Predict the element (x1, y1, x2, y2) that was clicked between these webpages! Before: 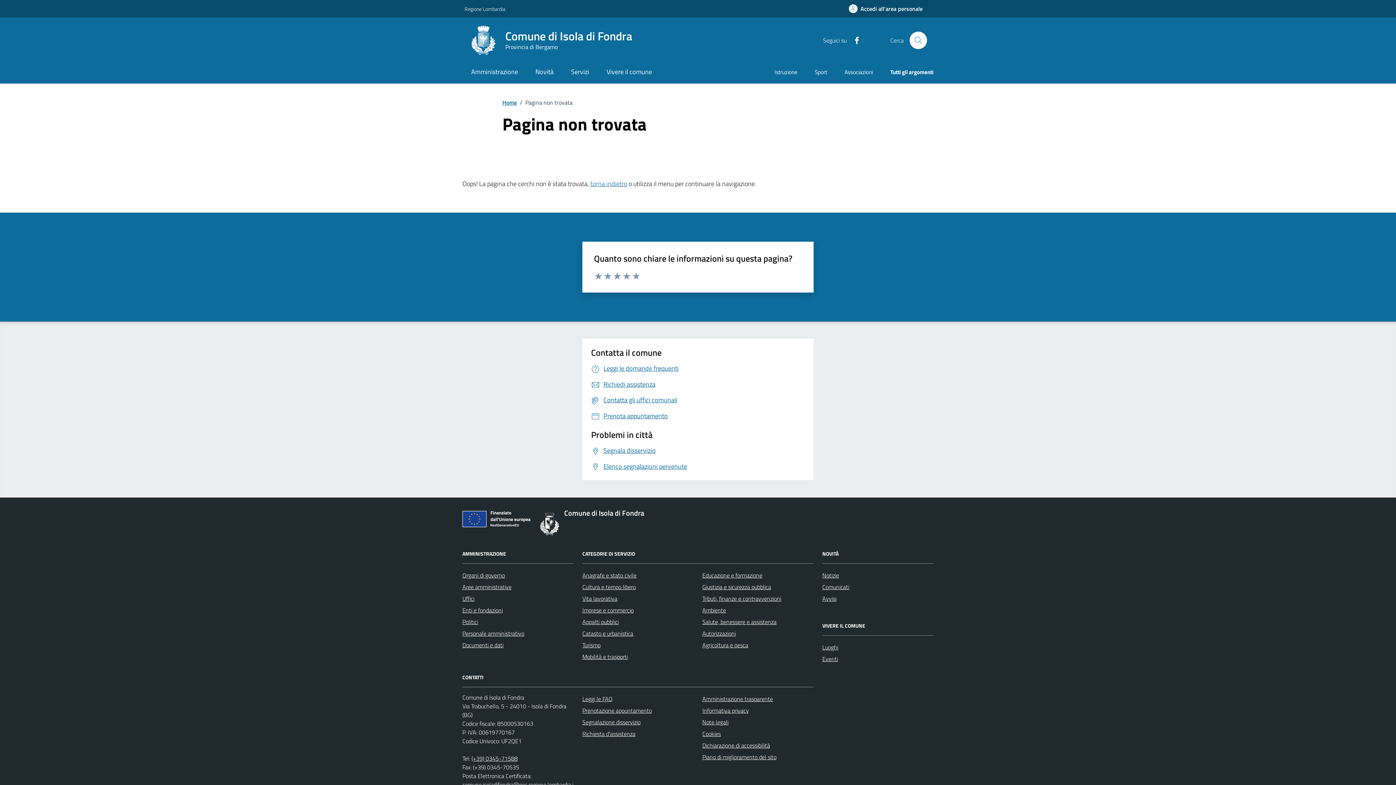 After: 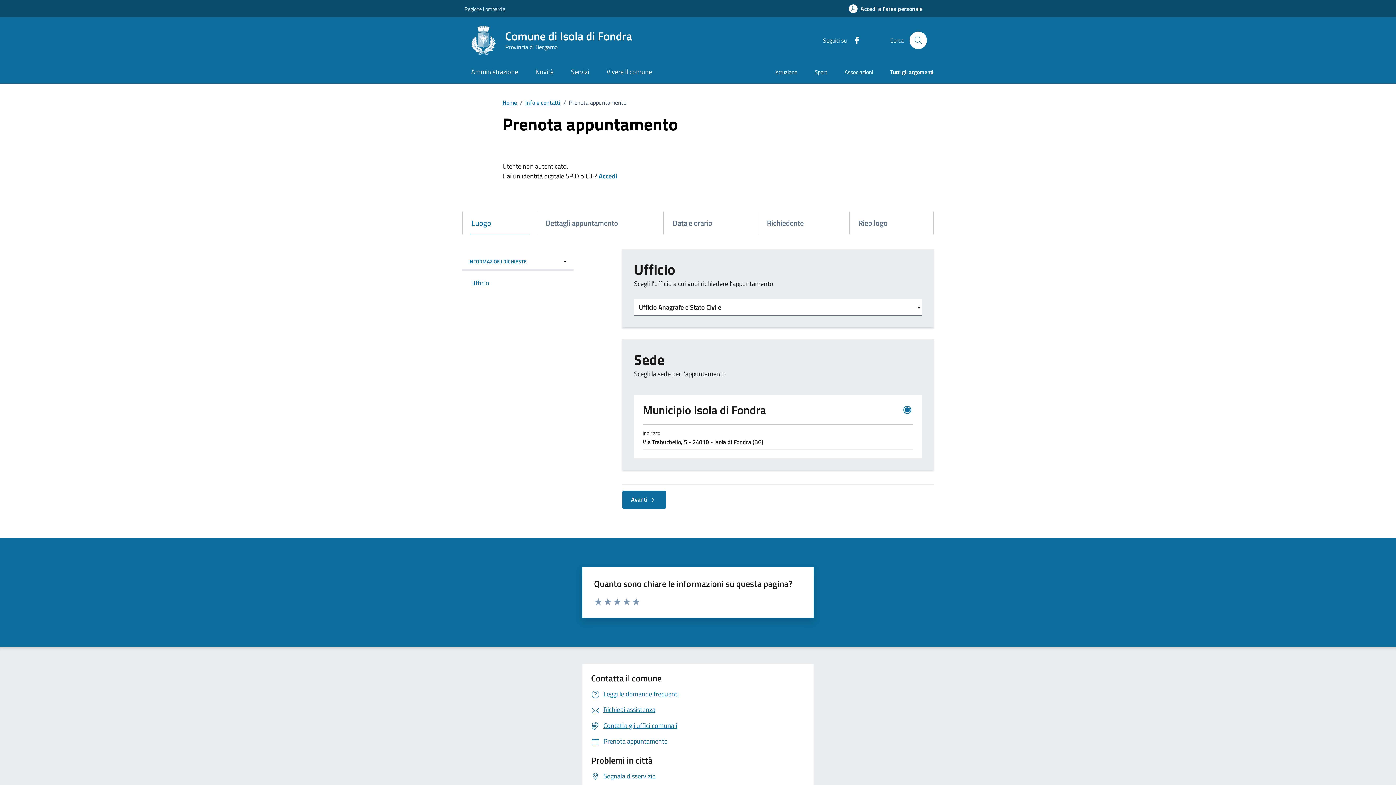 Action: bbox: (591, 411, 668, 421) label: Prenota appuntamento